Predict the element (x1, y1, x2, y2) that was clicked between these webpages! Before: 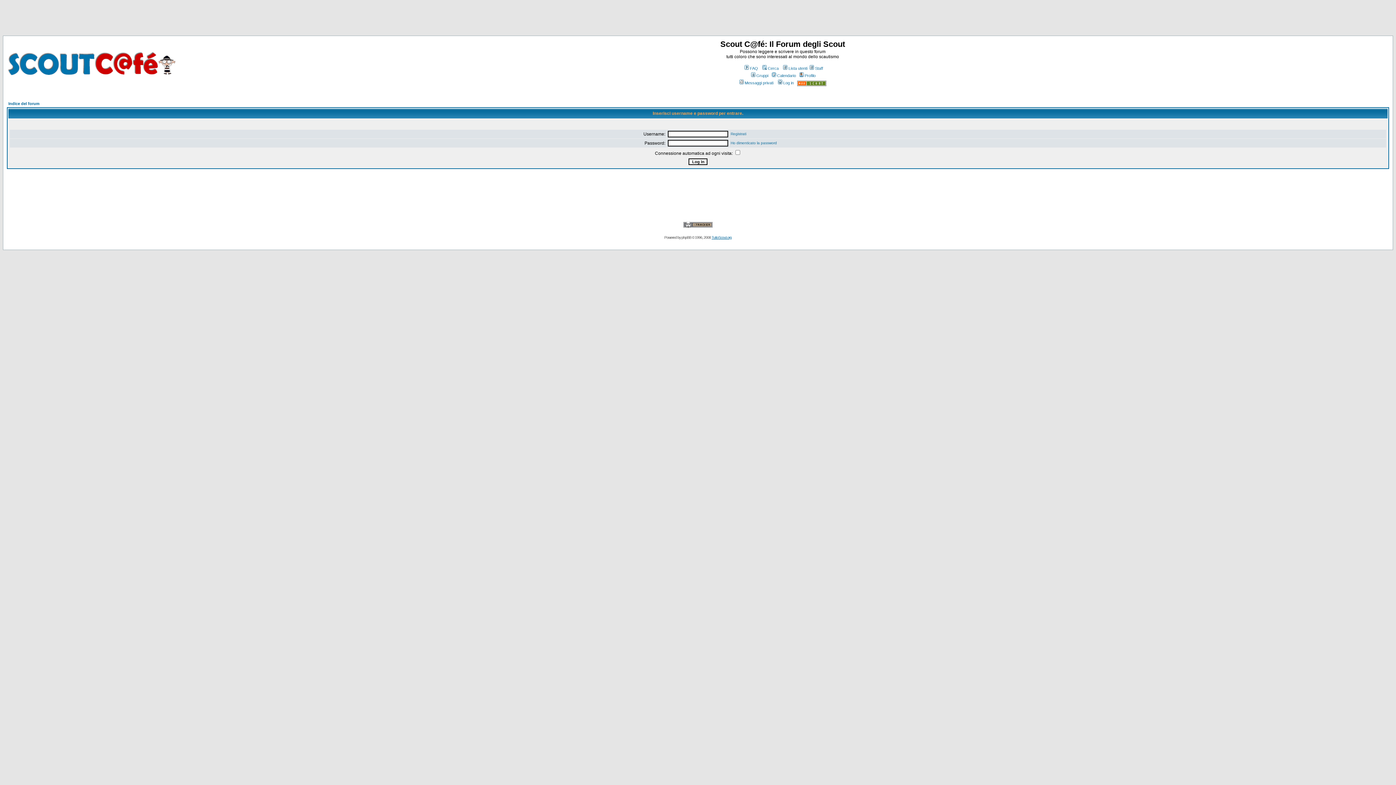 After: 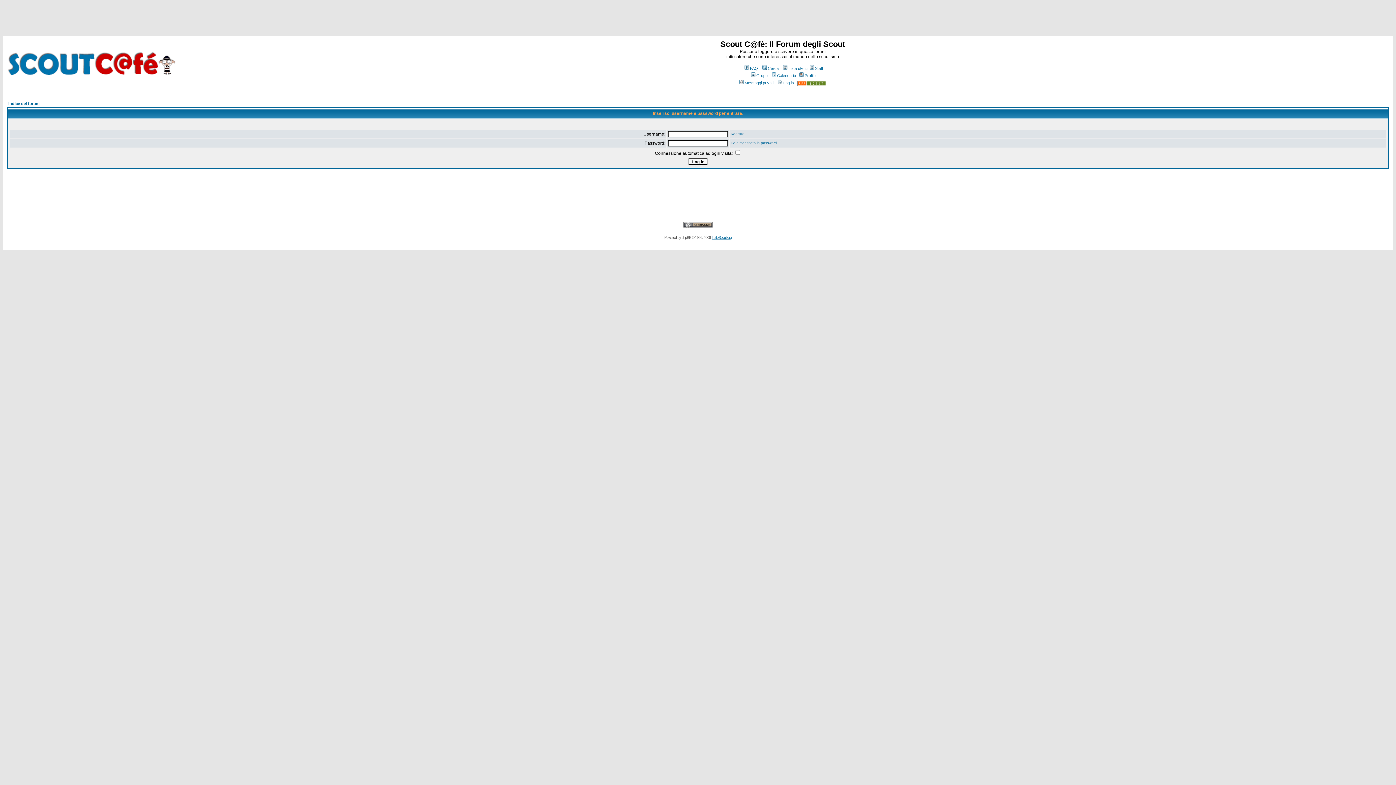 Action: bbox: (738, 80, 773, 85) label: Messaggi privati